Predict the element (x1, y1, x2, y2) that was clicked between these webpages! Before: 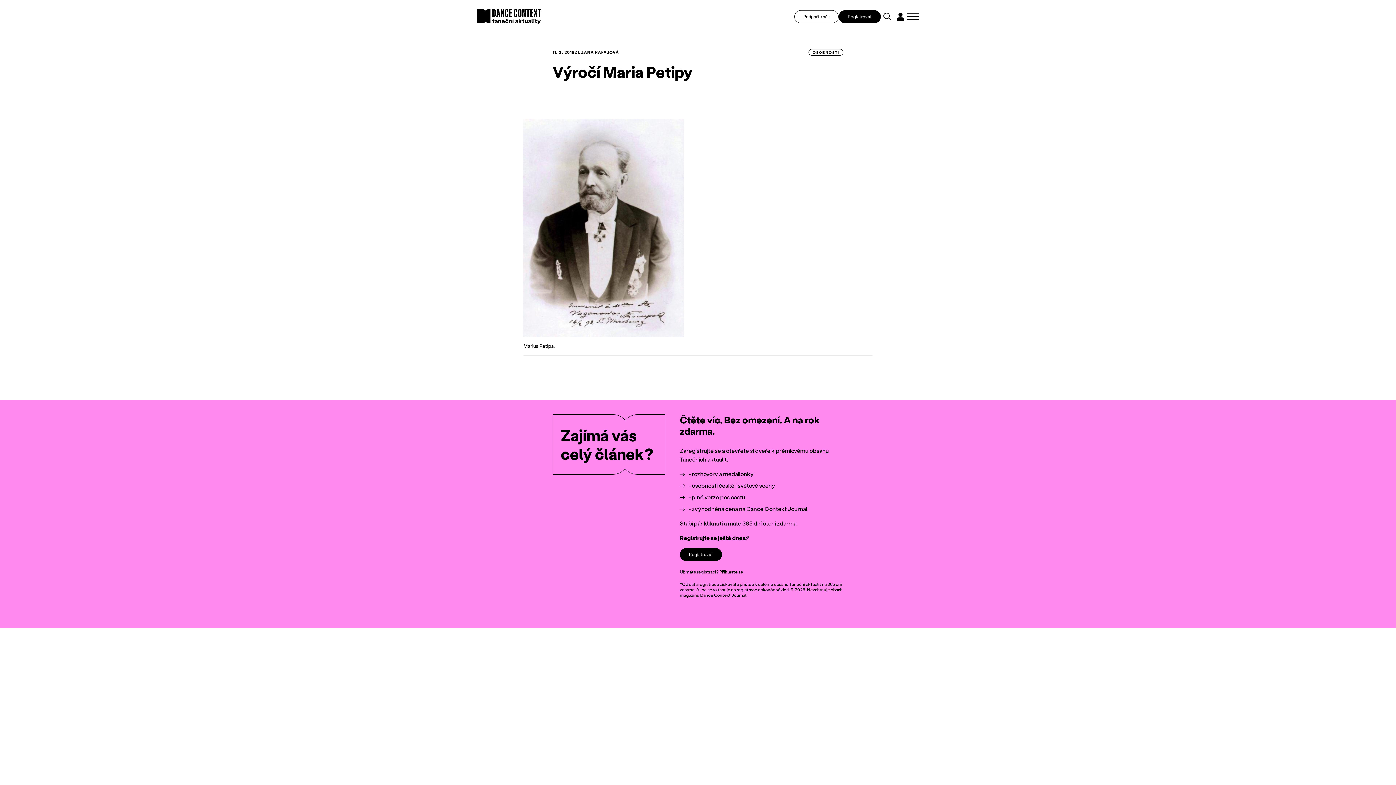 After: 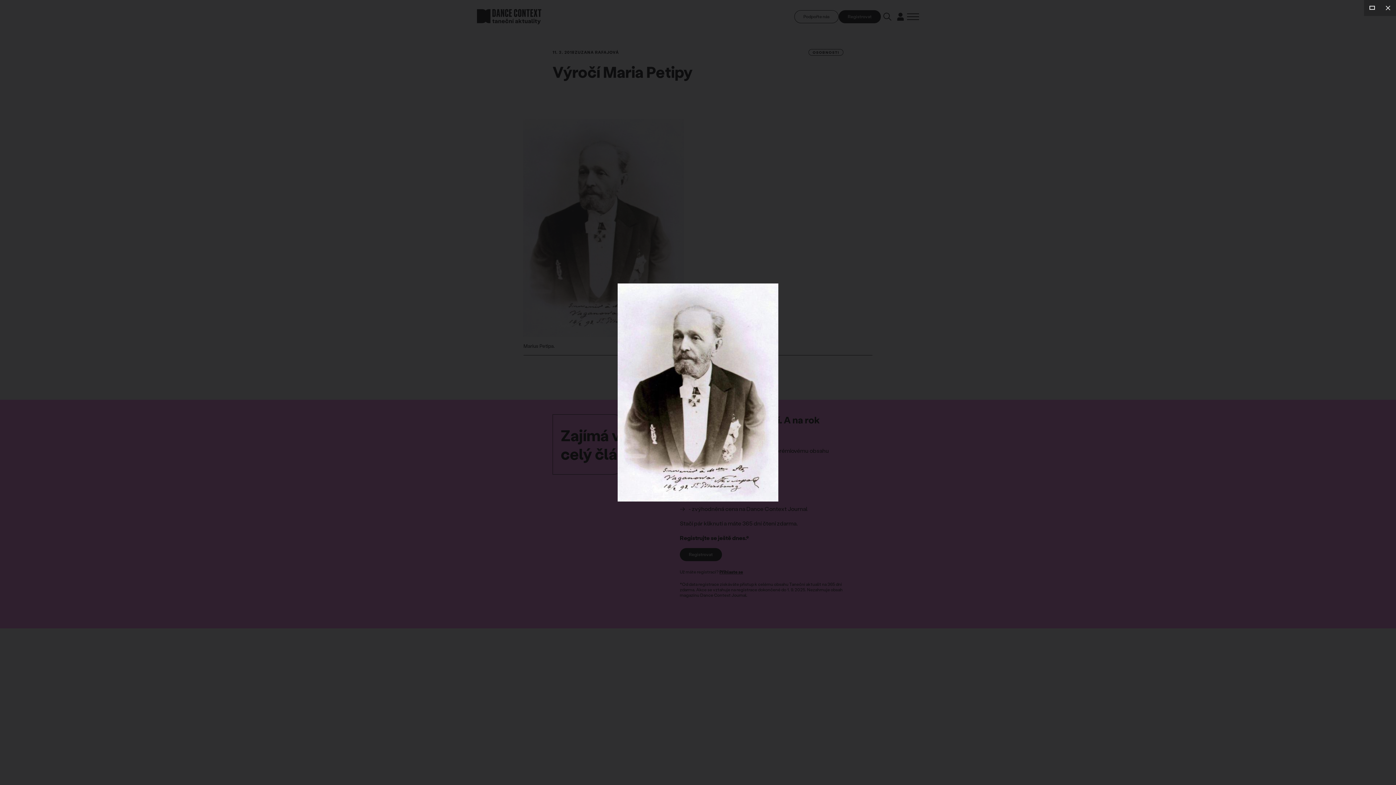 Action: bbox: (523, 118, 873, 337)